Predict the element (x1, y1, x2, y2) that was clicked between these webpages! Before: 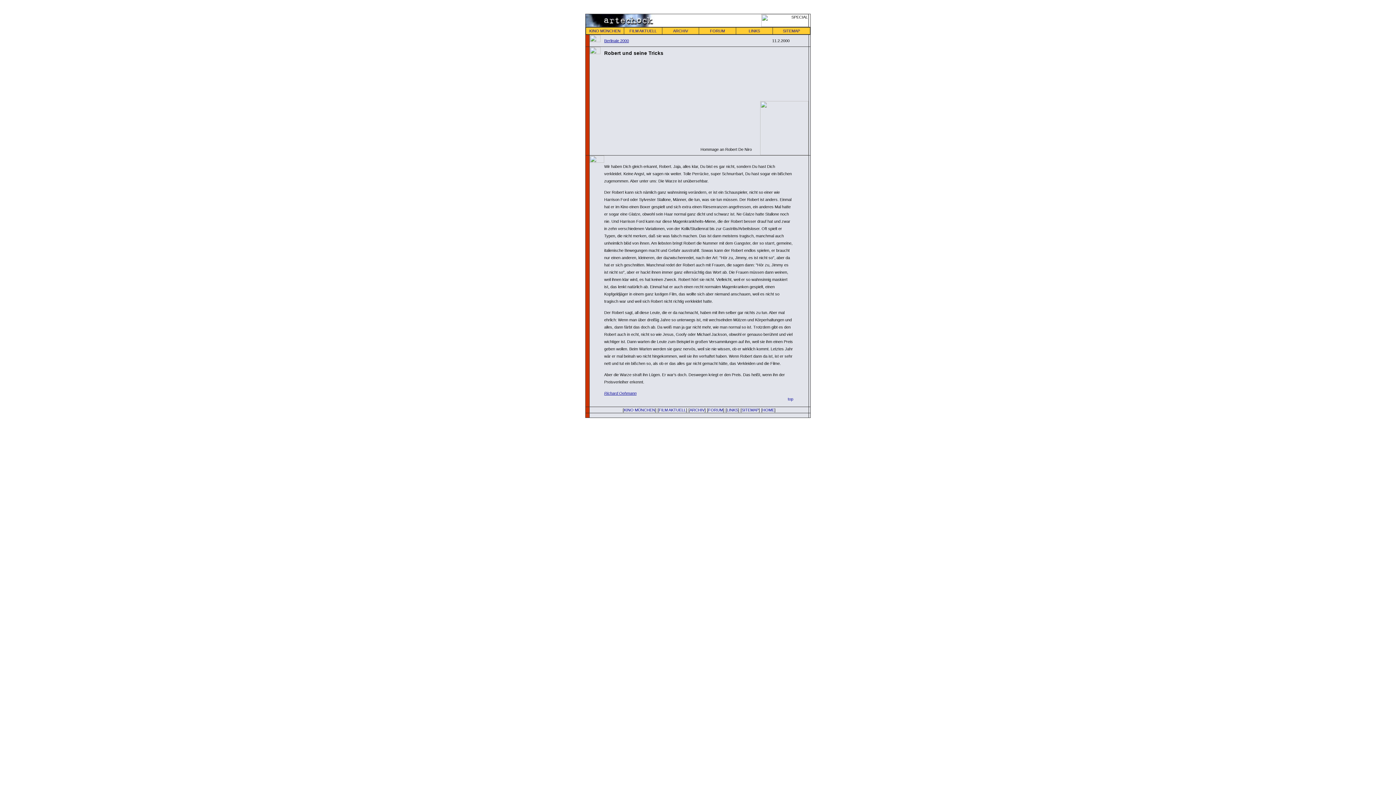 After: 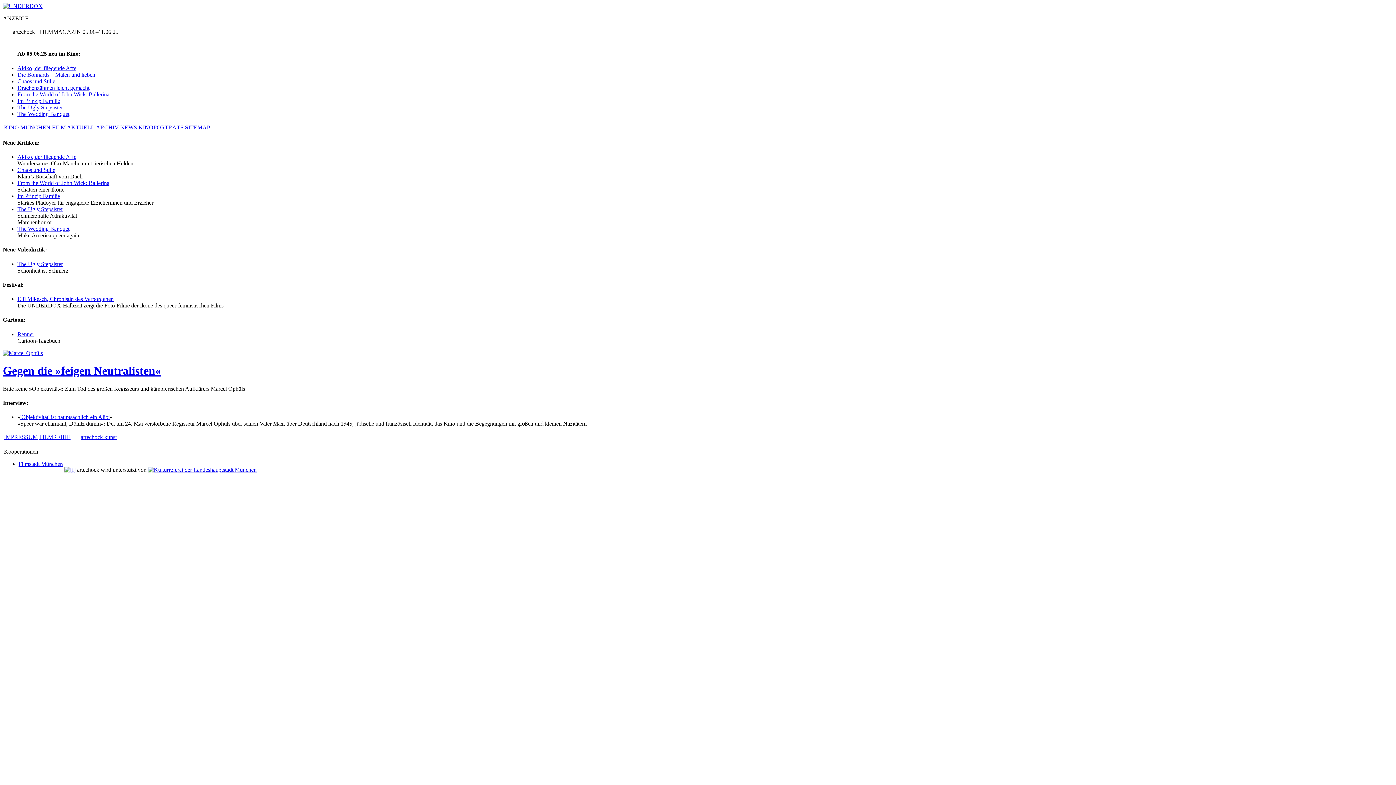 Action: label: HOME bbox: (762, 407, 774, 412)